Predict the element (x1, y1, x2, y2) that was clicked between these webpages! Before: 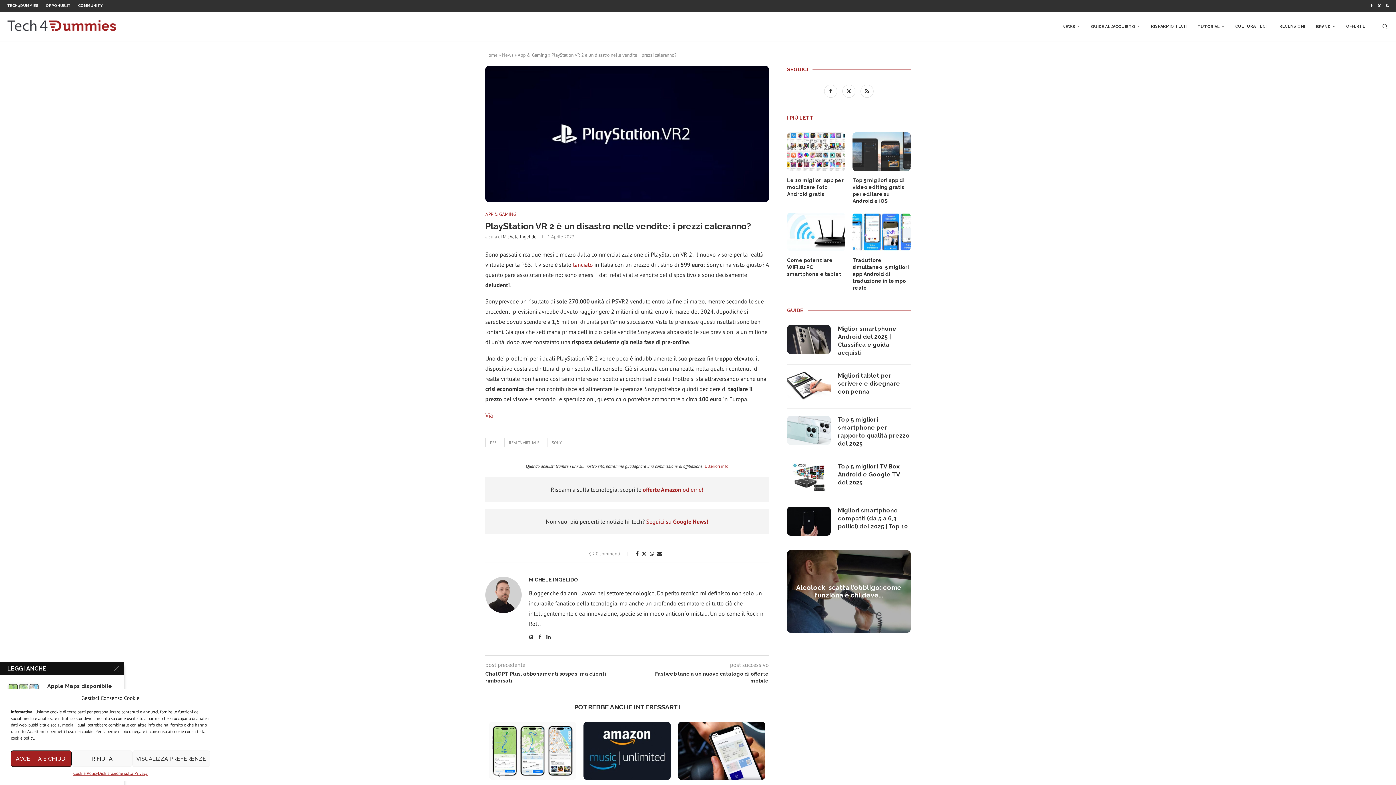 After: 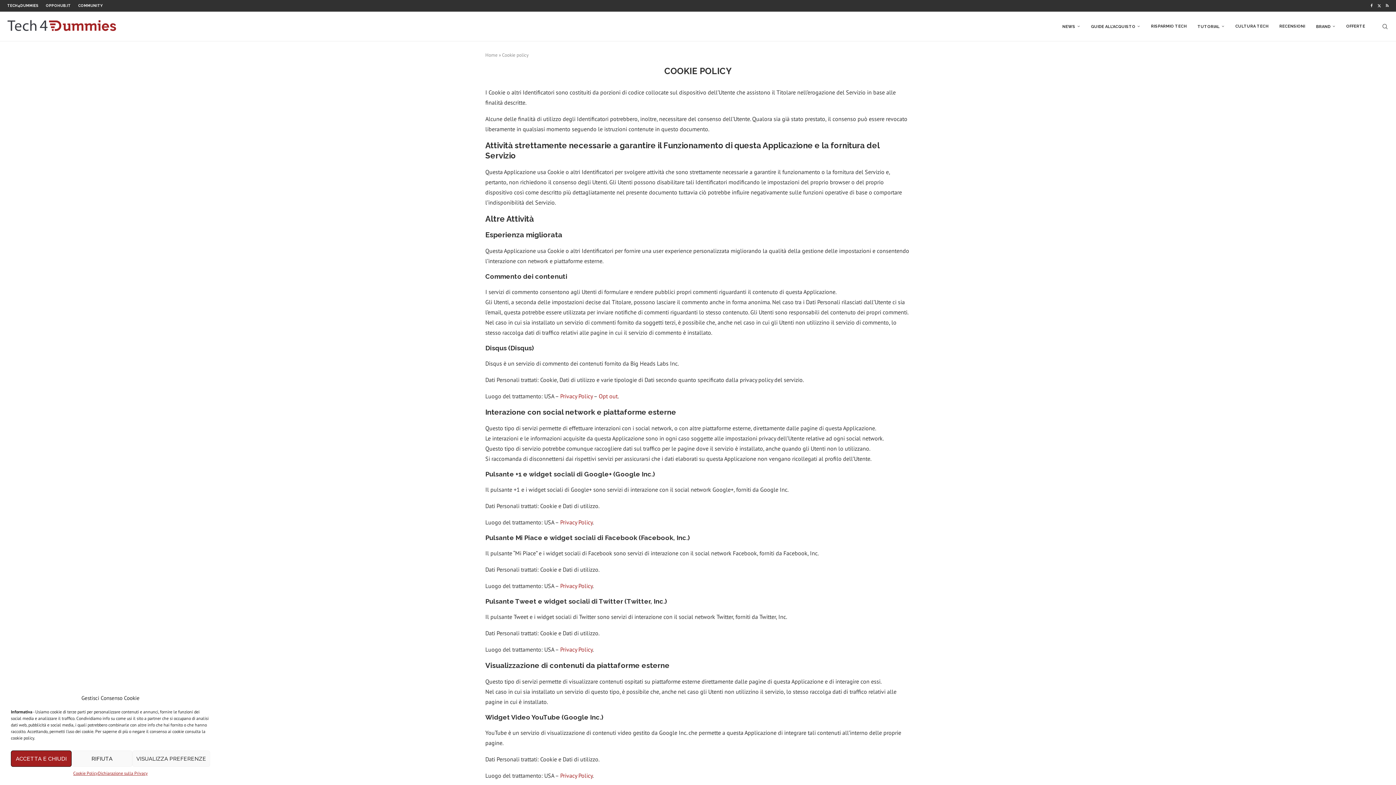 Action: label: Cookie Policy bbox: (73, 770, 97, 776)